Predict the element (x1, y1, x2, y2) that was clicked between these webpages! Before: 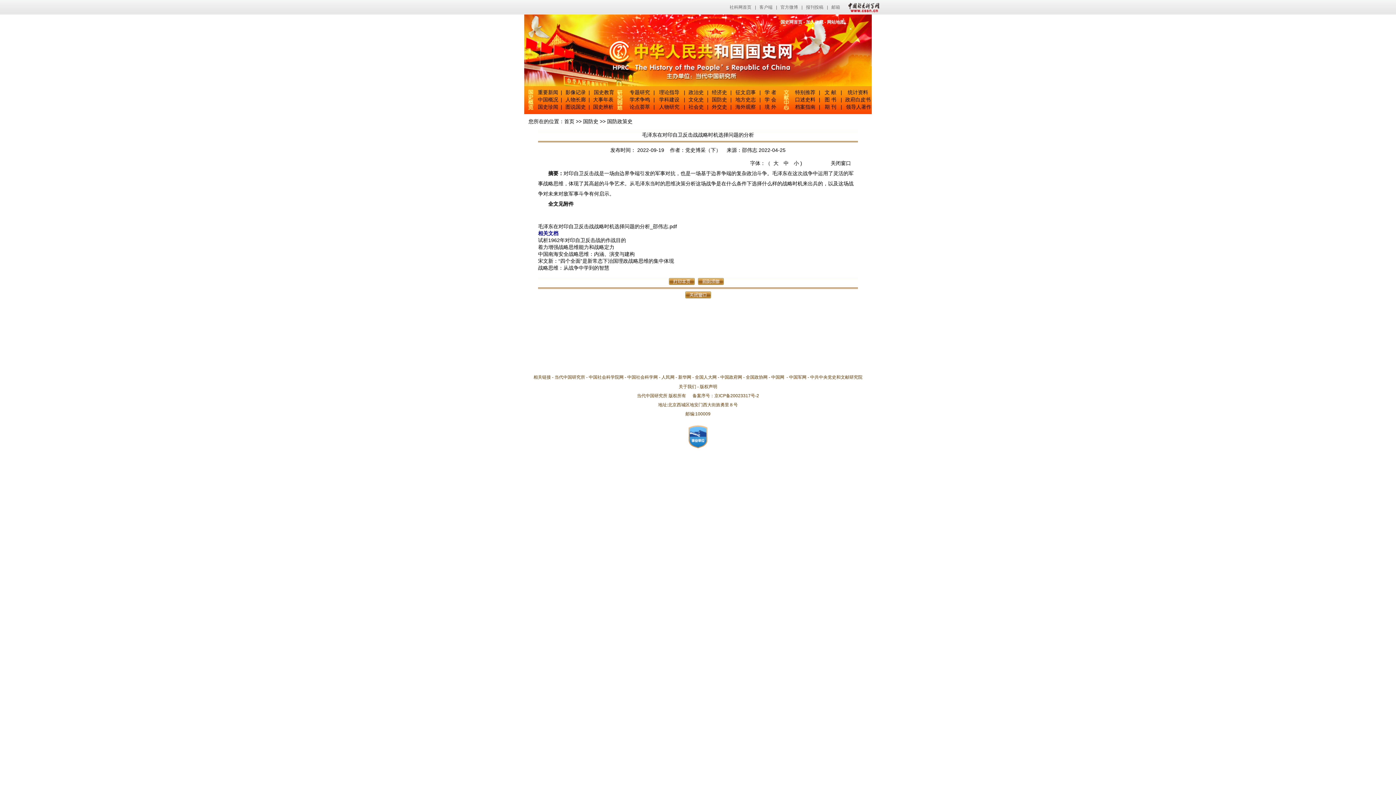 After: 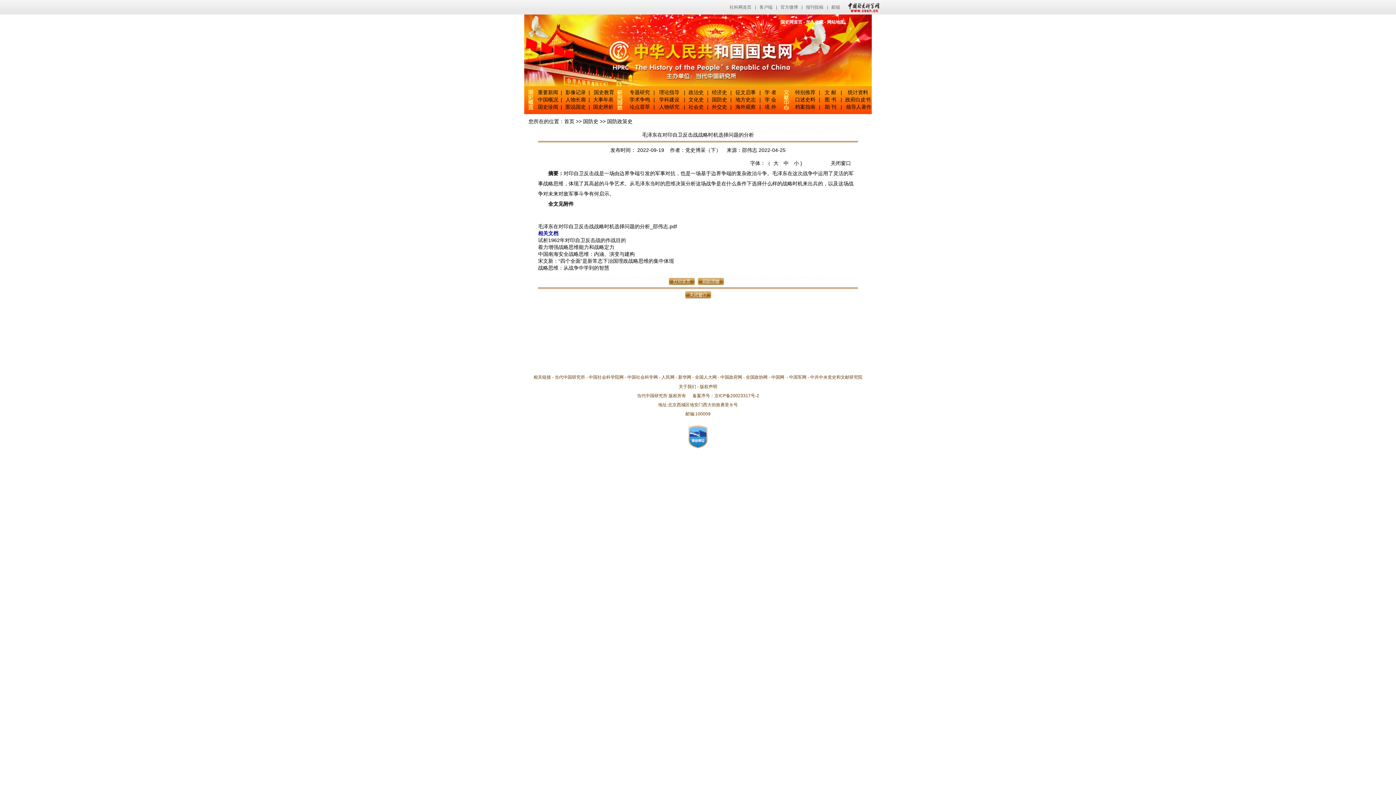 Action: label: 中国网 bbox: (771, 374, 784, 380)